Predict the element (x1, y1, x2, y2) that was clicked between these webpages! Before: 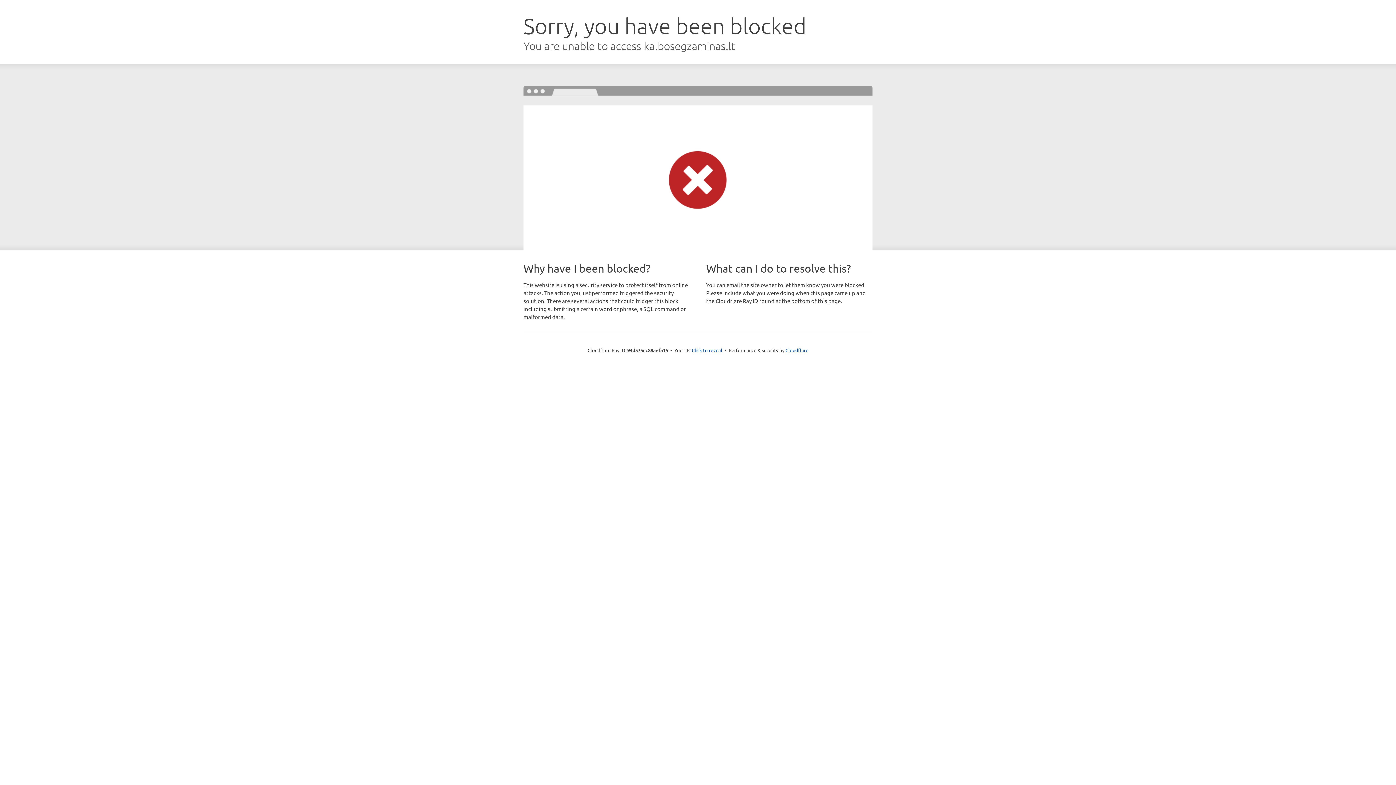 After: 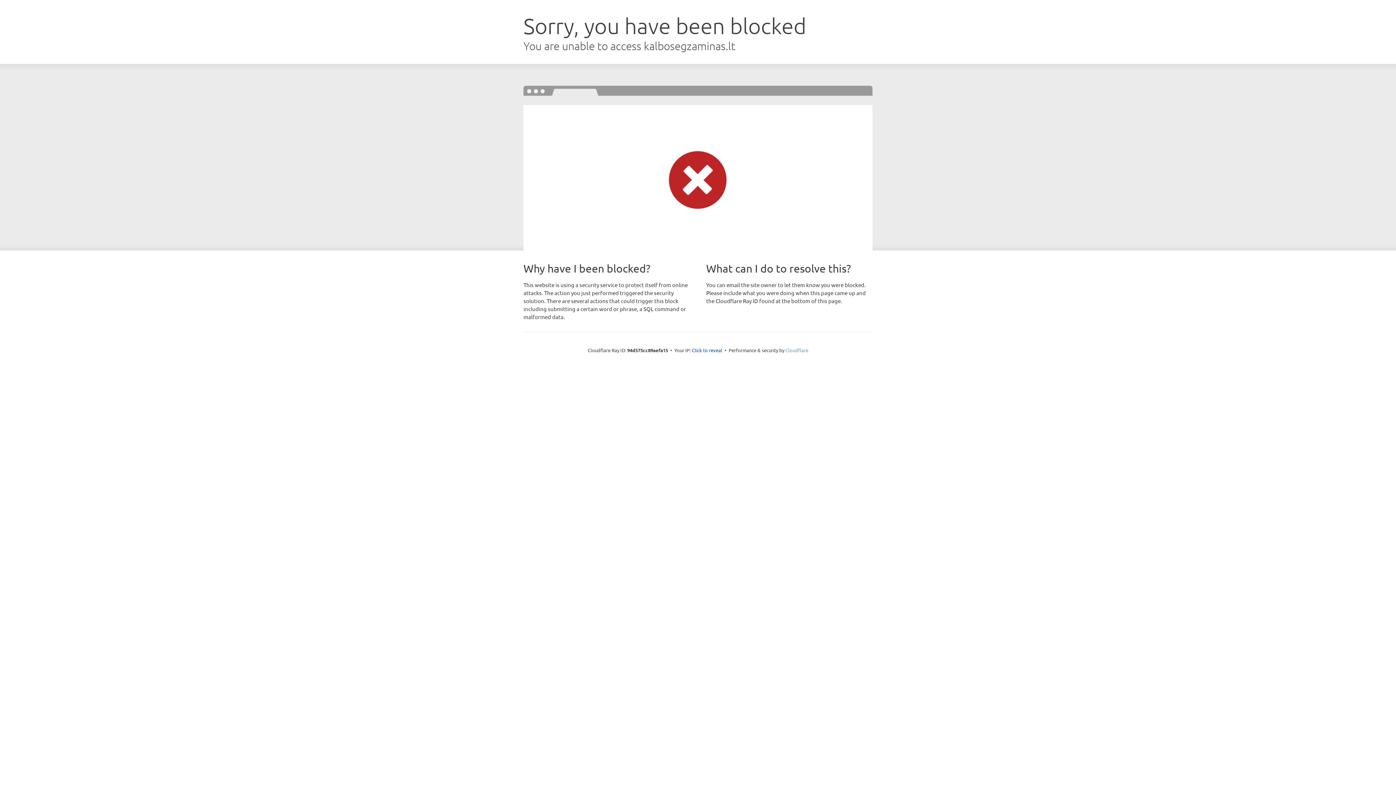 Action: label: Cloudflare bbox: (785, 347, 808, 353)